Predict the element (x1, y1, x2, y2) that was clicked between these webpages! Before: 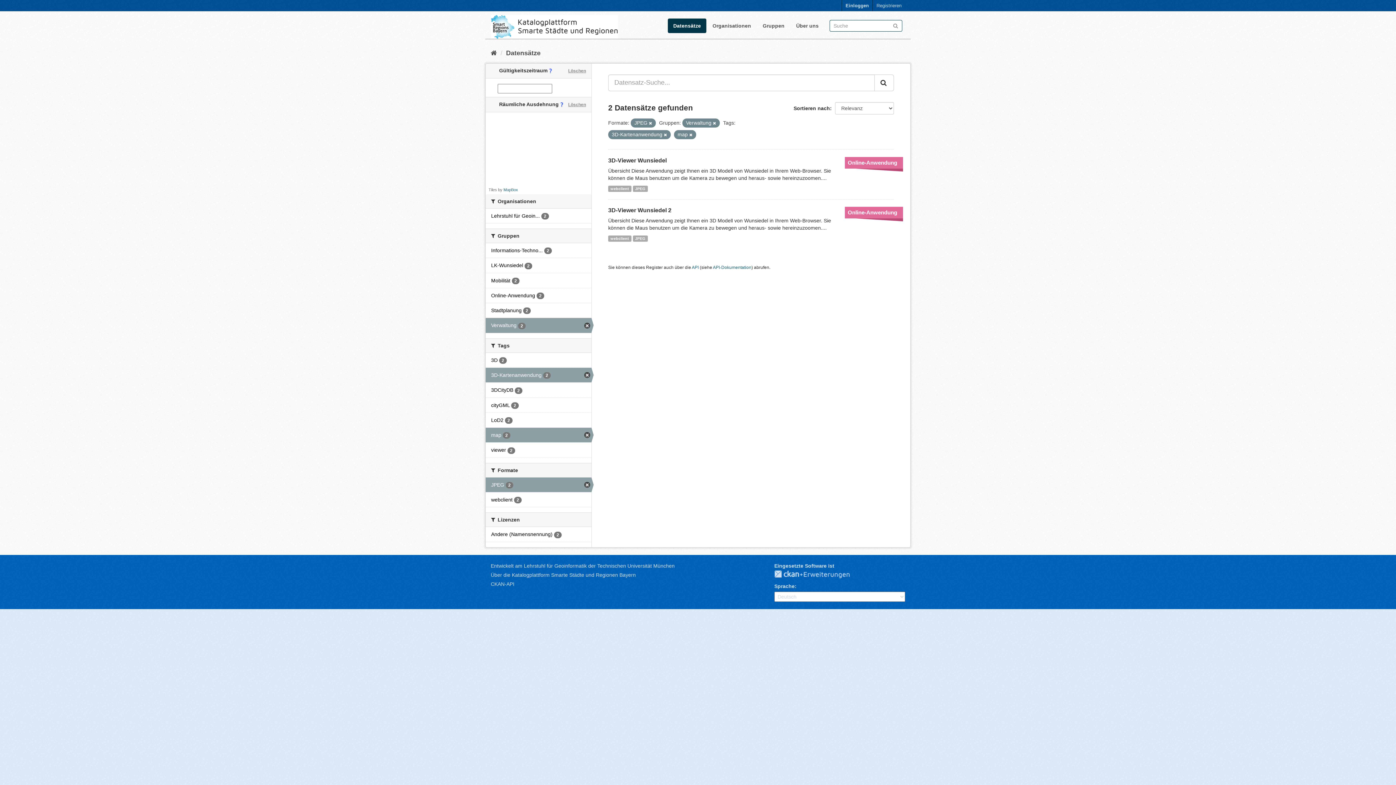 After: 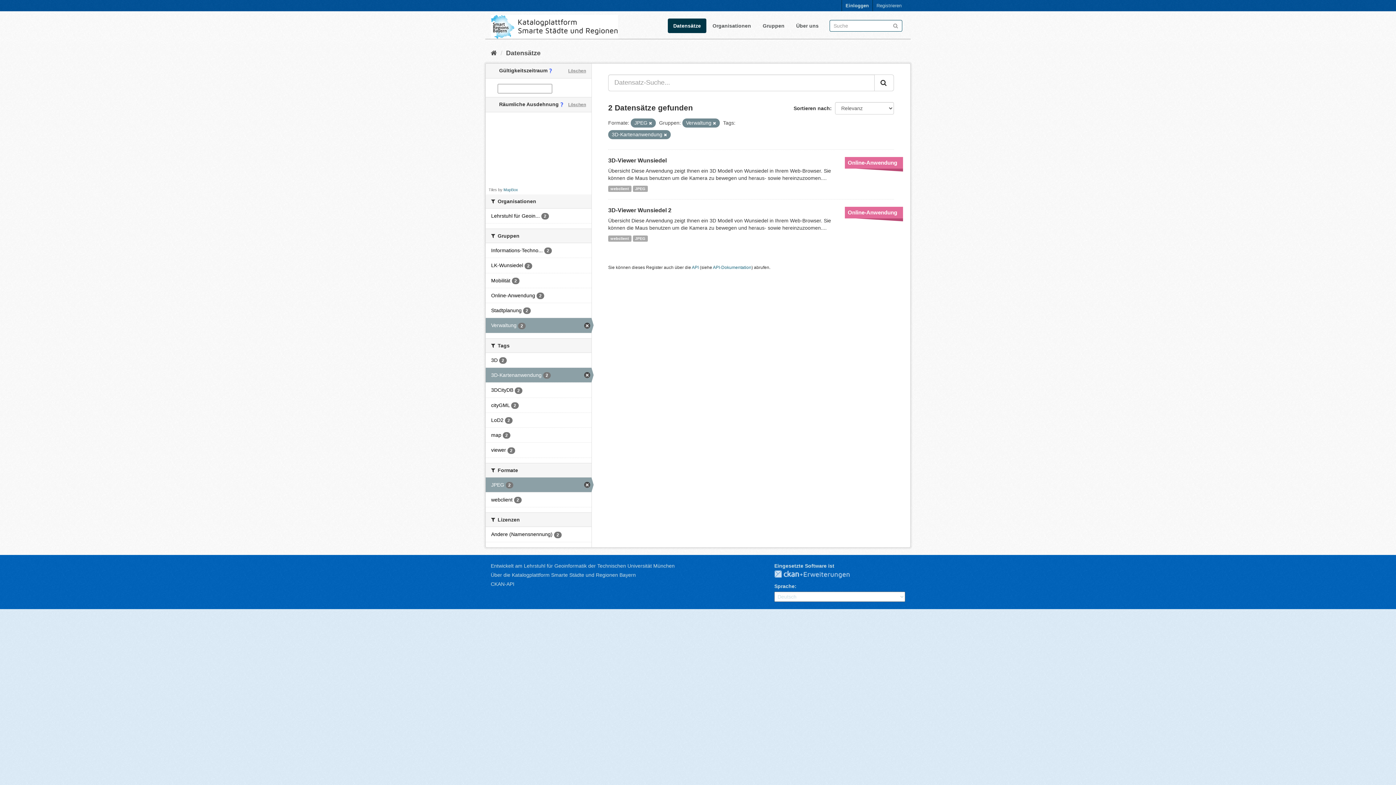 Action: label: map 2 bbox: (485, 428, 591, 442)